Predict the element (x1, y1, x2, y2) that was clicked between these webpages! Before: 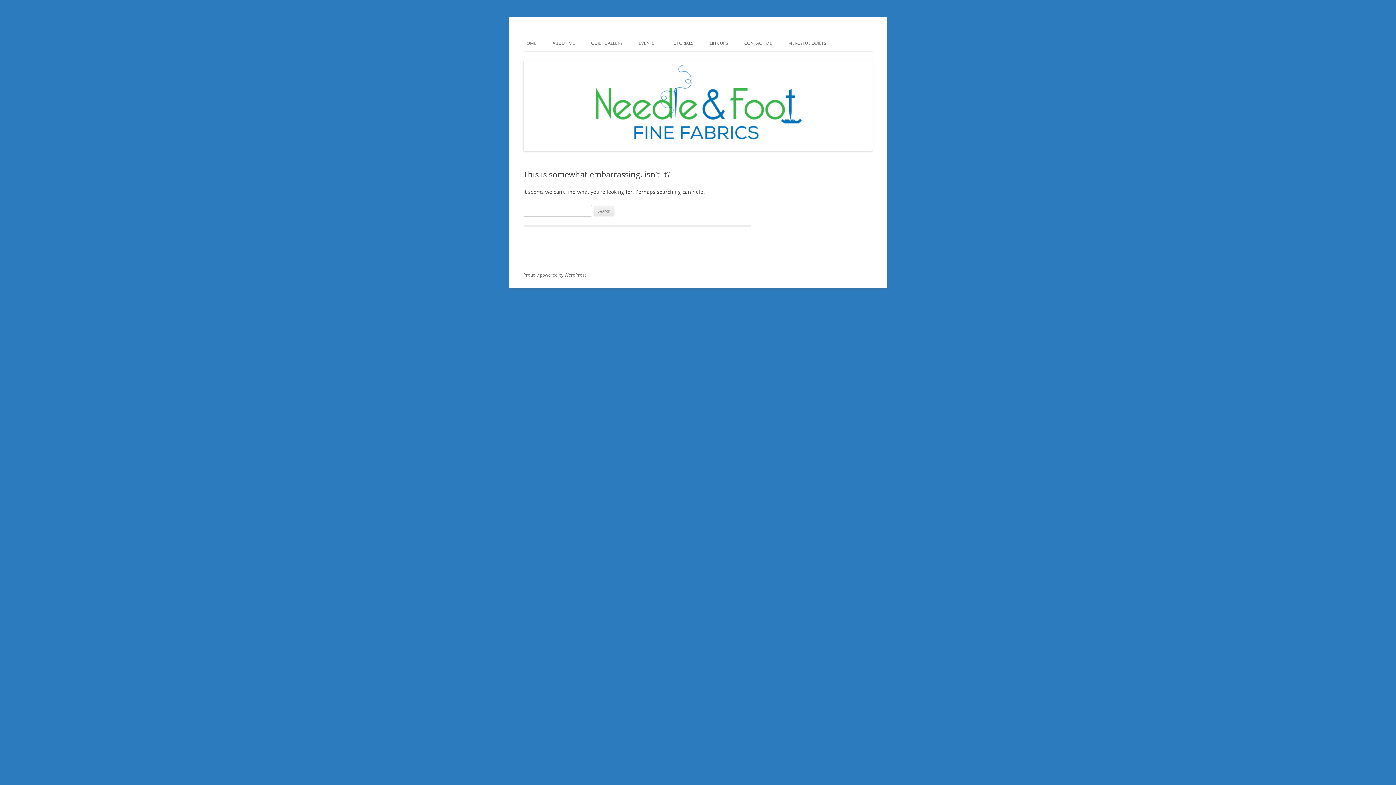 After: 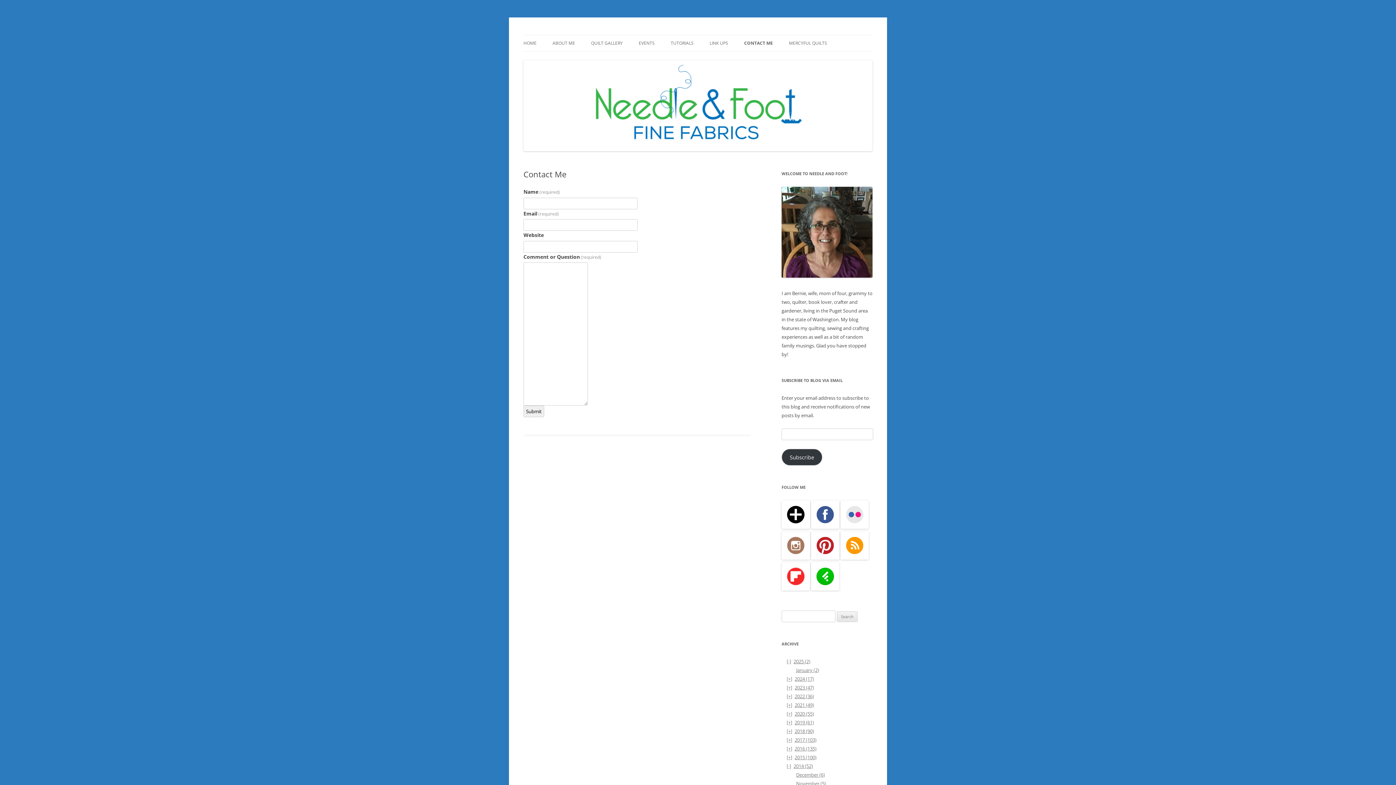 Action: bbox: (744, 35, 772, 51) label: CONTACT ME